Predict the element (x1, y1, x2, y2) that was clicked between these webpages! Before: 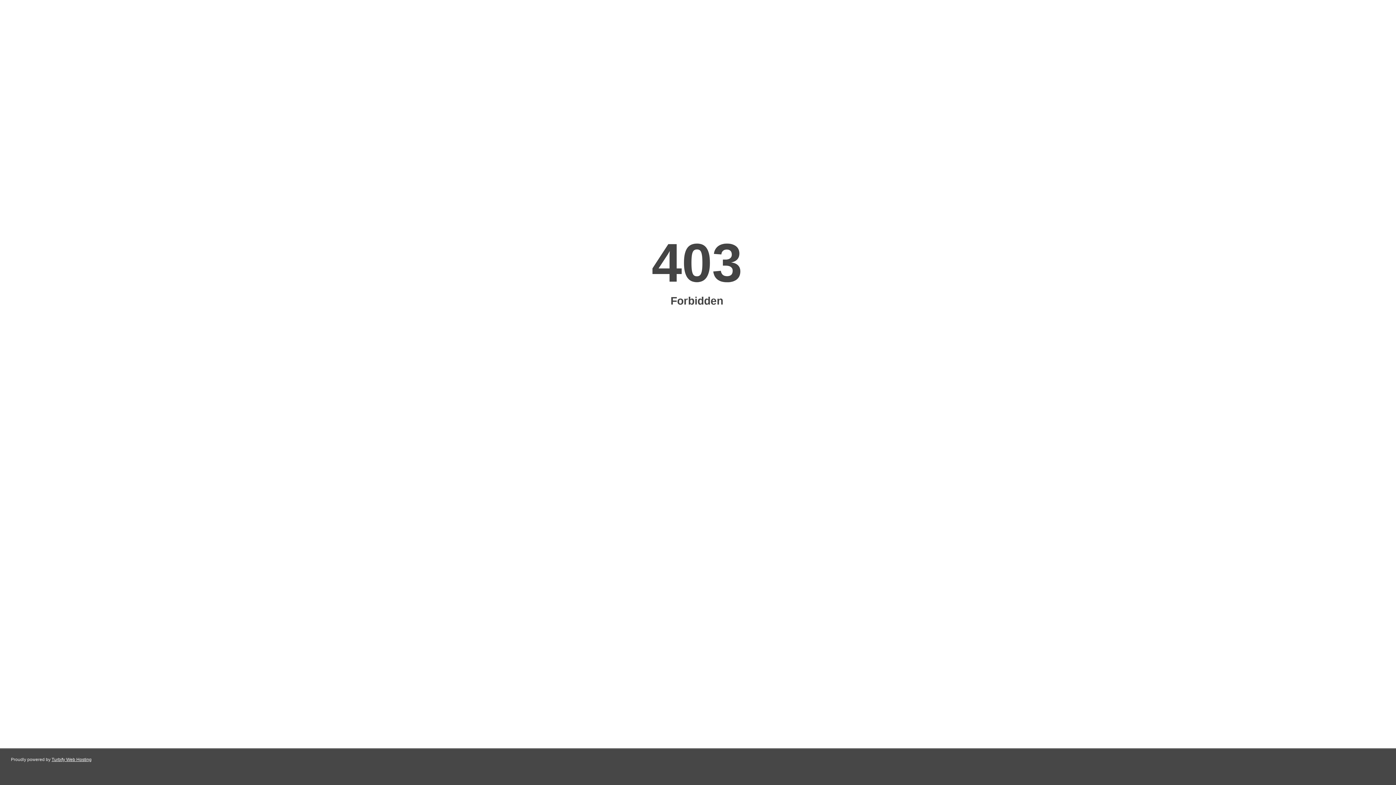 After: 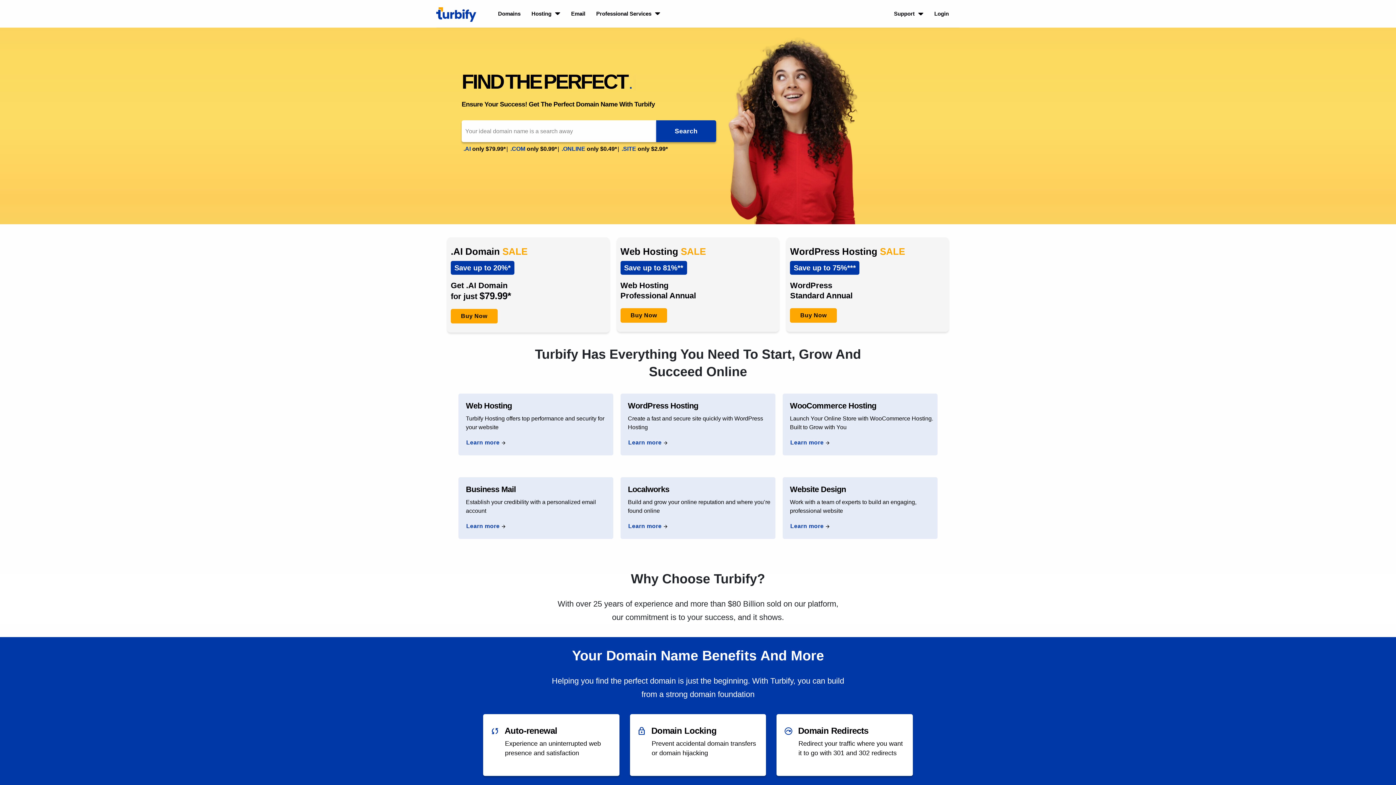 Action: label: Turbify Web Hosting bbox: (51, 757, 91, 762)